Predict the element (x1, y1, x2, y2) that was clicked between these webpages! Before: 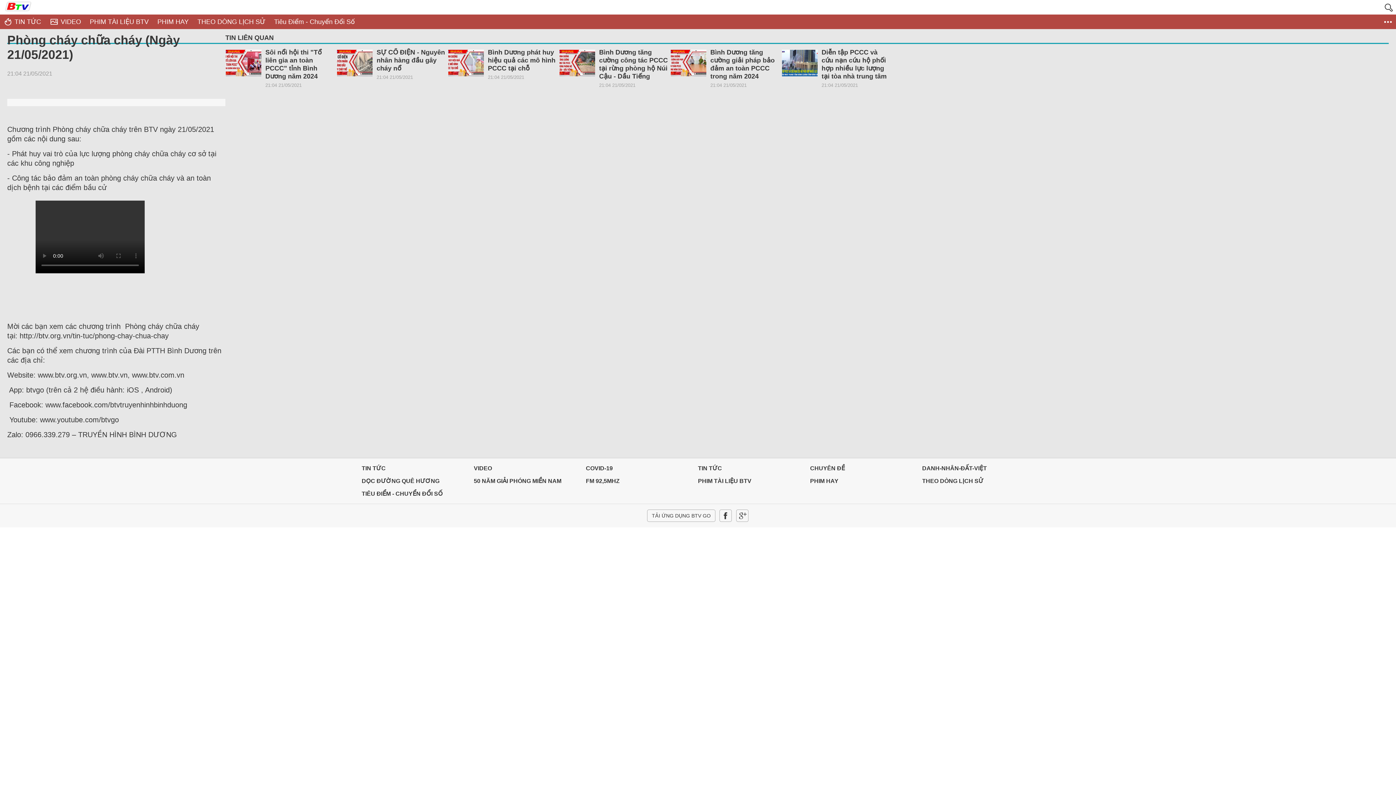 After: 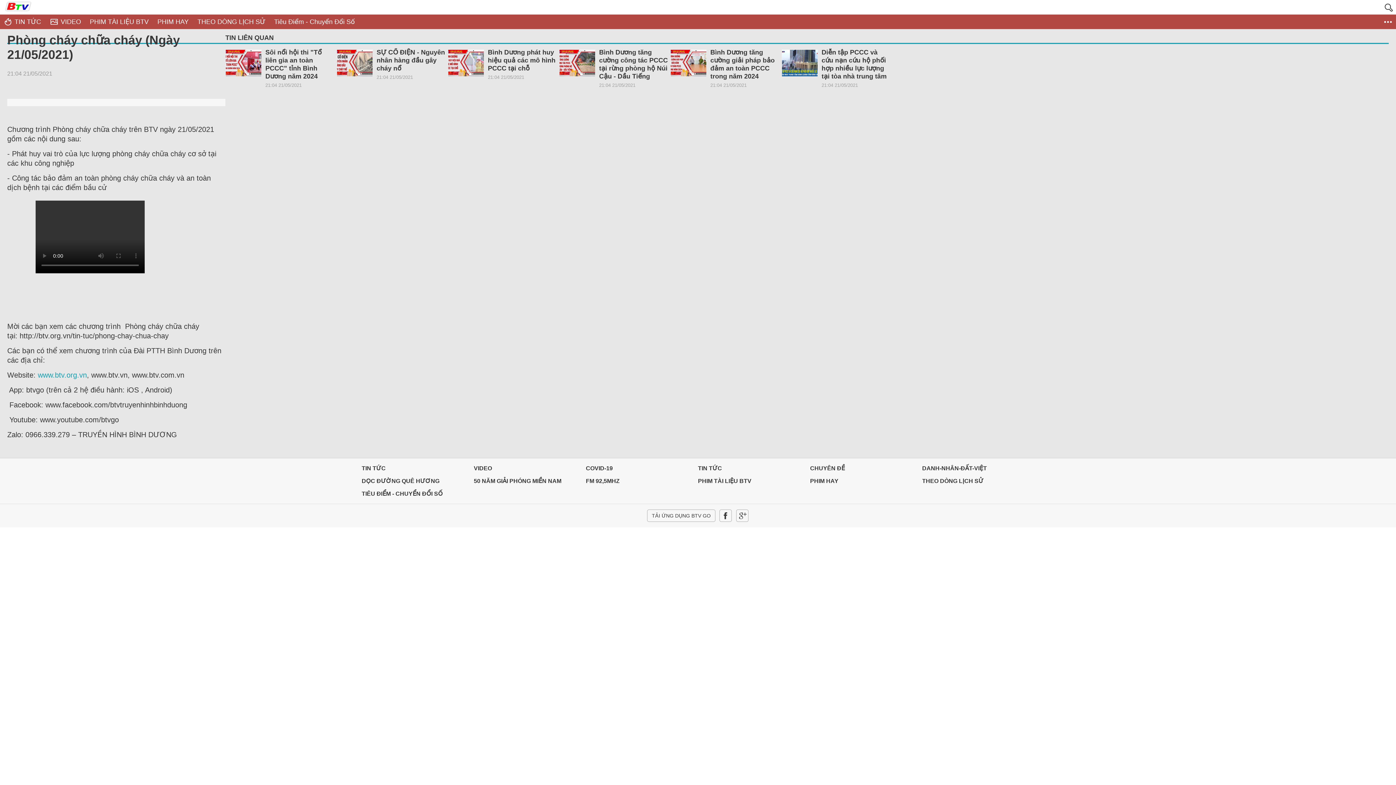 Action: bbox: (37, 371, 86, 379) label: www.btv.org.vn